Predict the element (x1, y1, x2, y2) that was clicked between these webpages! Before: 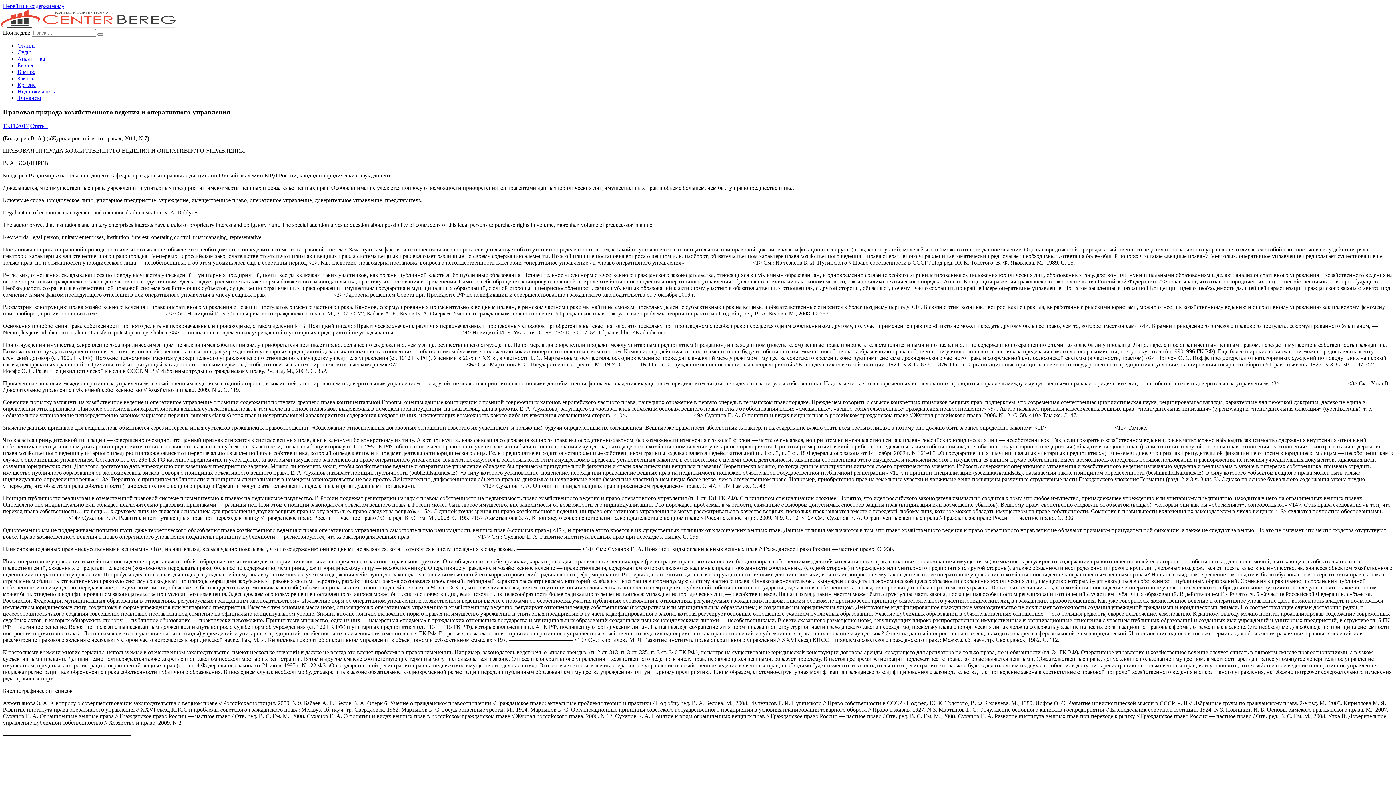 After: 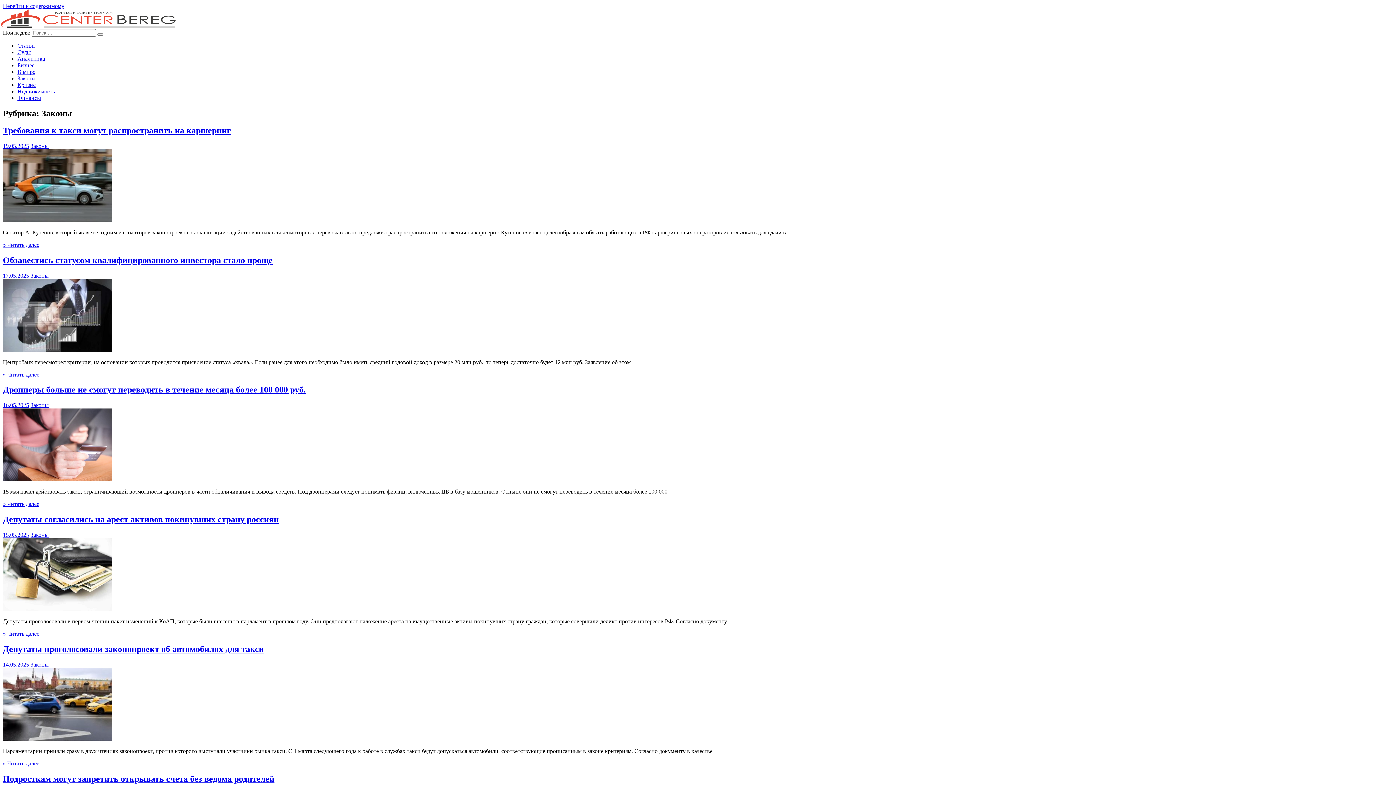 Action: bbox: (17, 75, 35, 81) label: Законы